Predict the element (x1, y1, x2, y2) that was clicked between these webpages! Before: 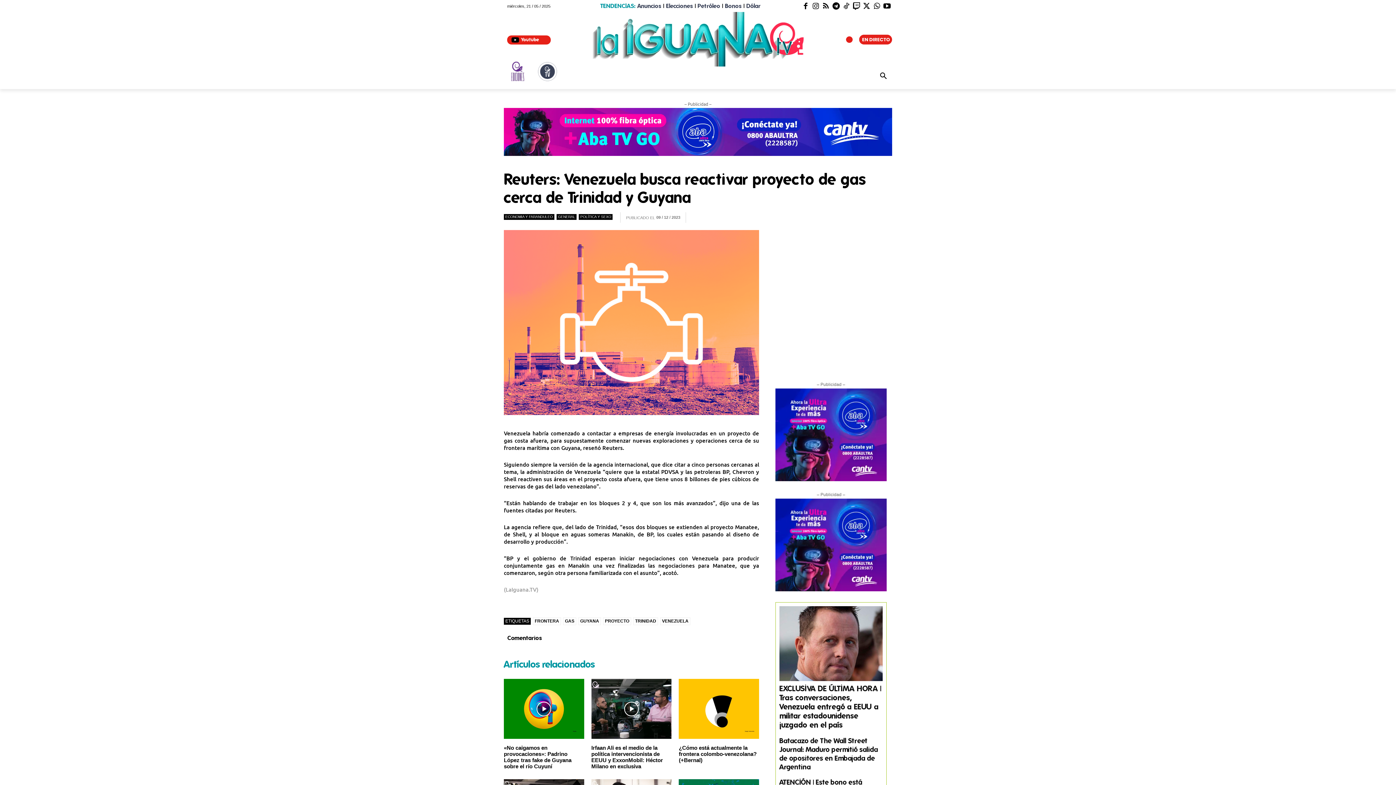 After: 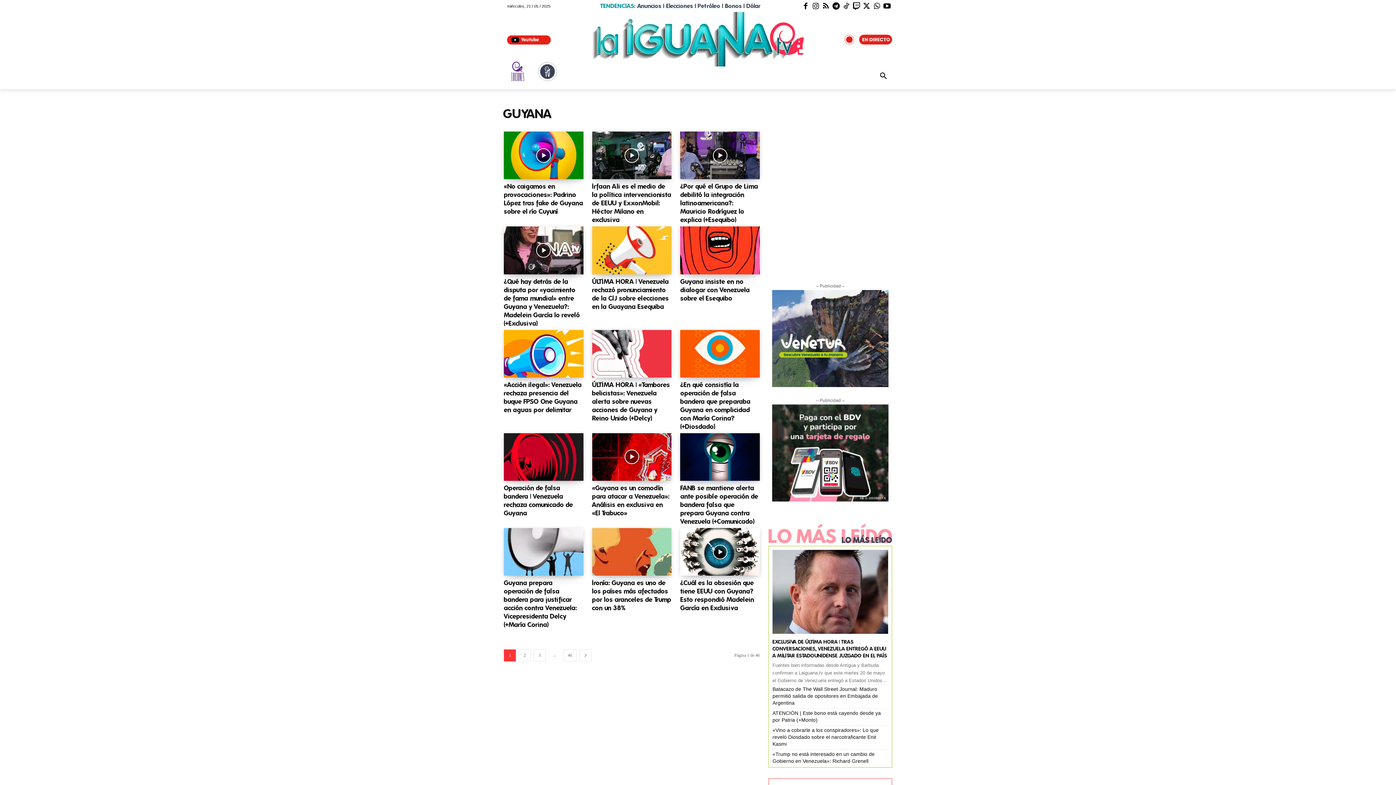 Action: label: GUYANA bbox: (578, 617, 601, 625)